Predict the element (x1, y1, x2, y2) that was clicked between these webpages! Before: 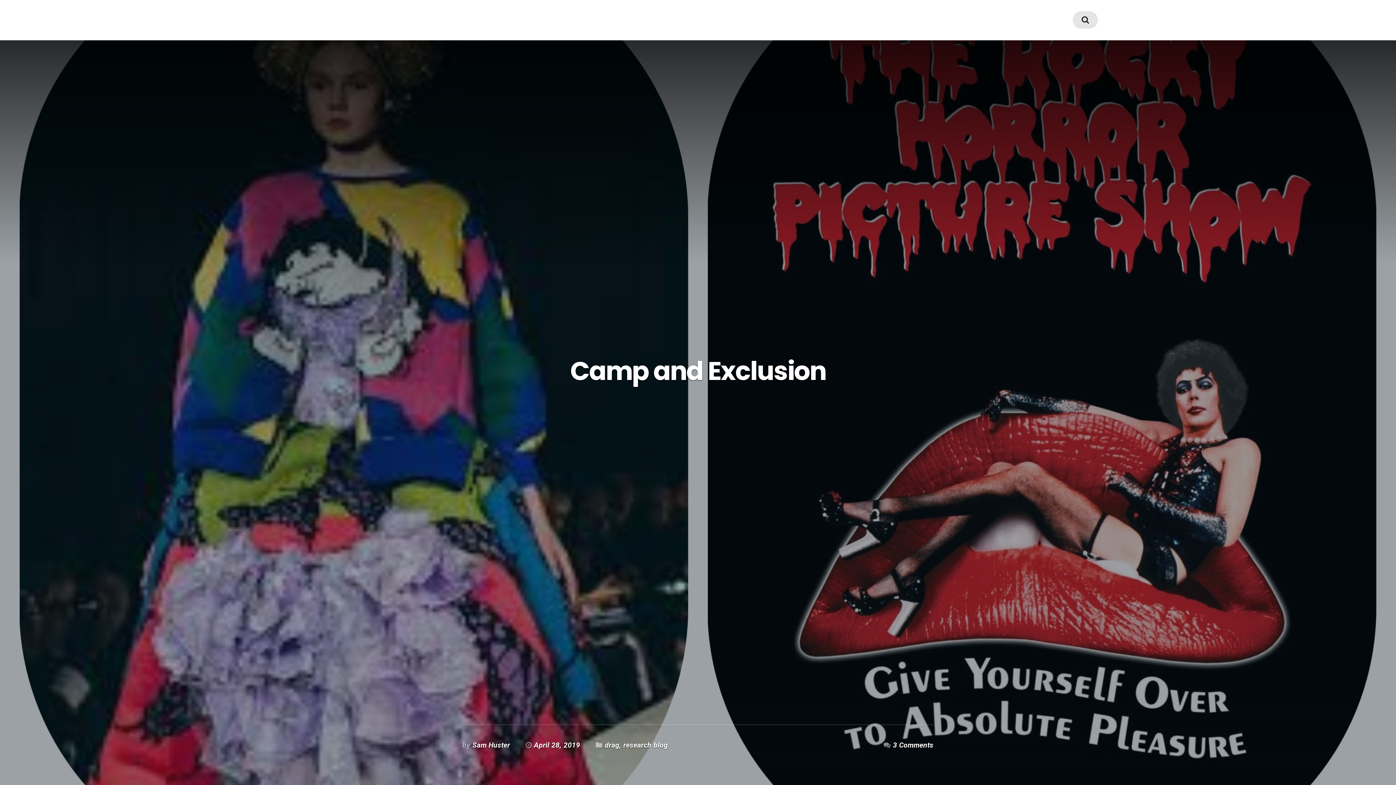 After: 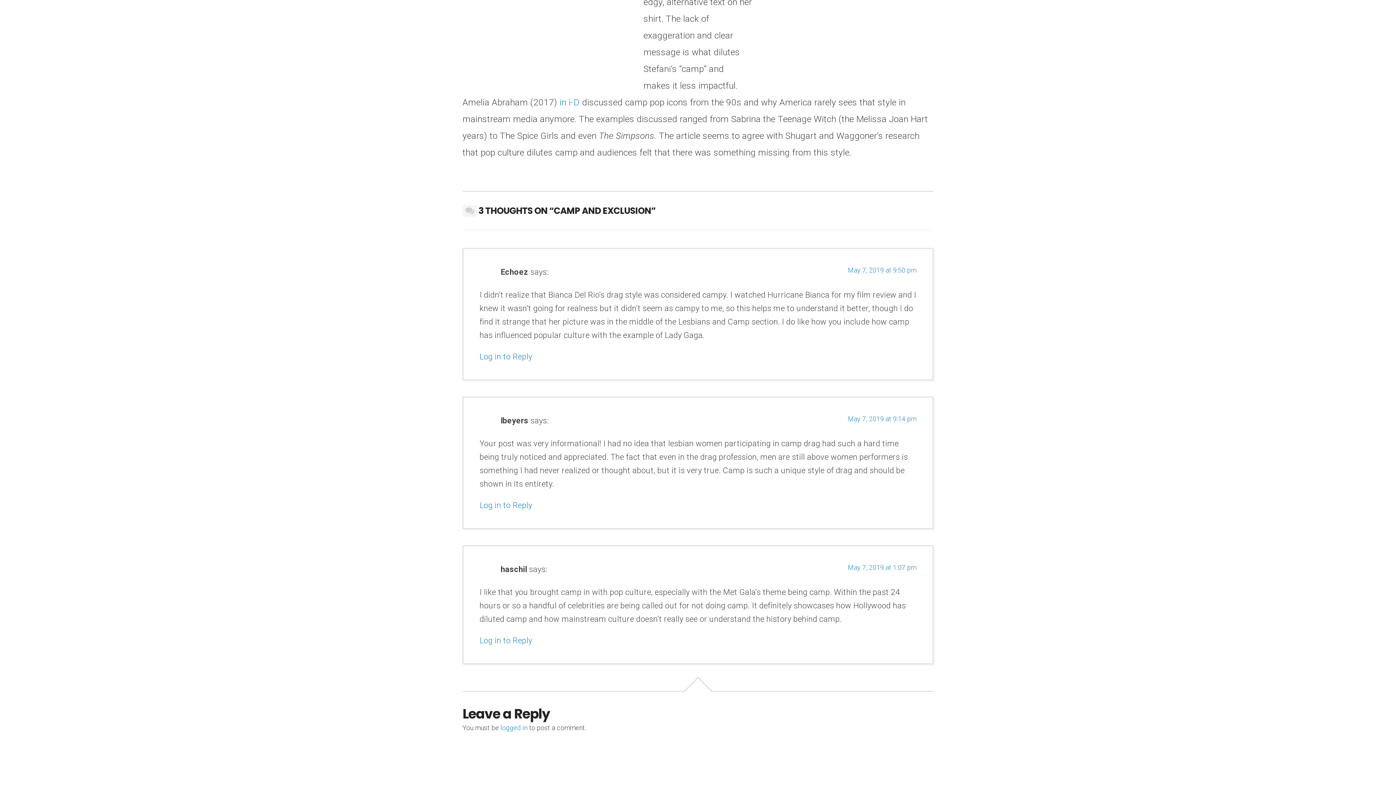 Action: bbox: (893, 741, 933, 749) label: 3 Comments